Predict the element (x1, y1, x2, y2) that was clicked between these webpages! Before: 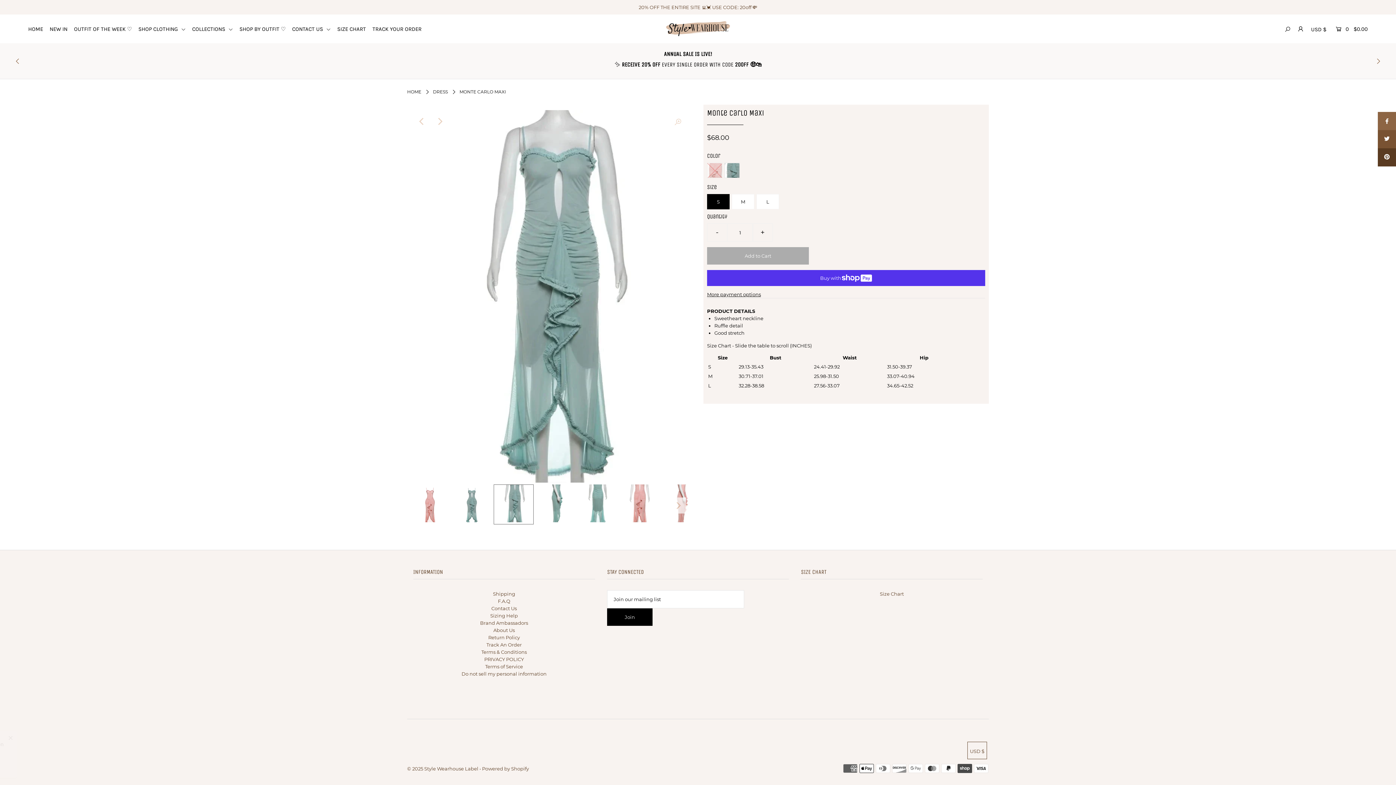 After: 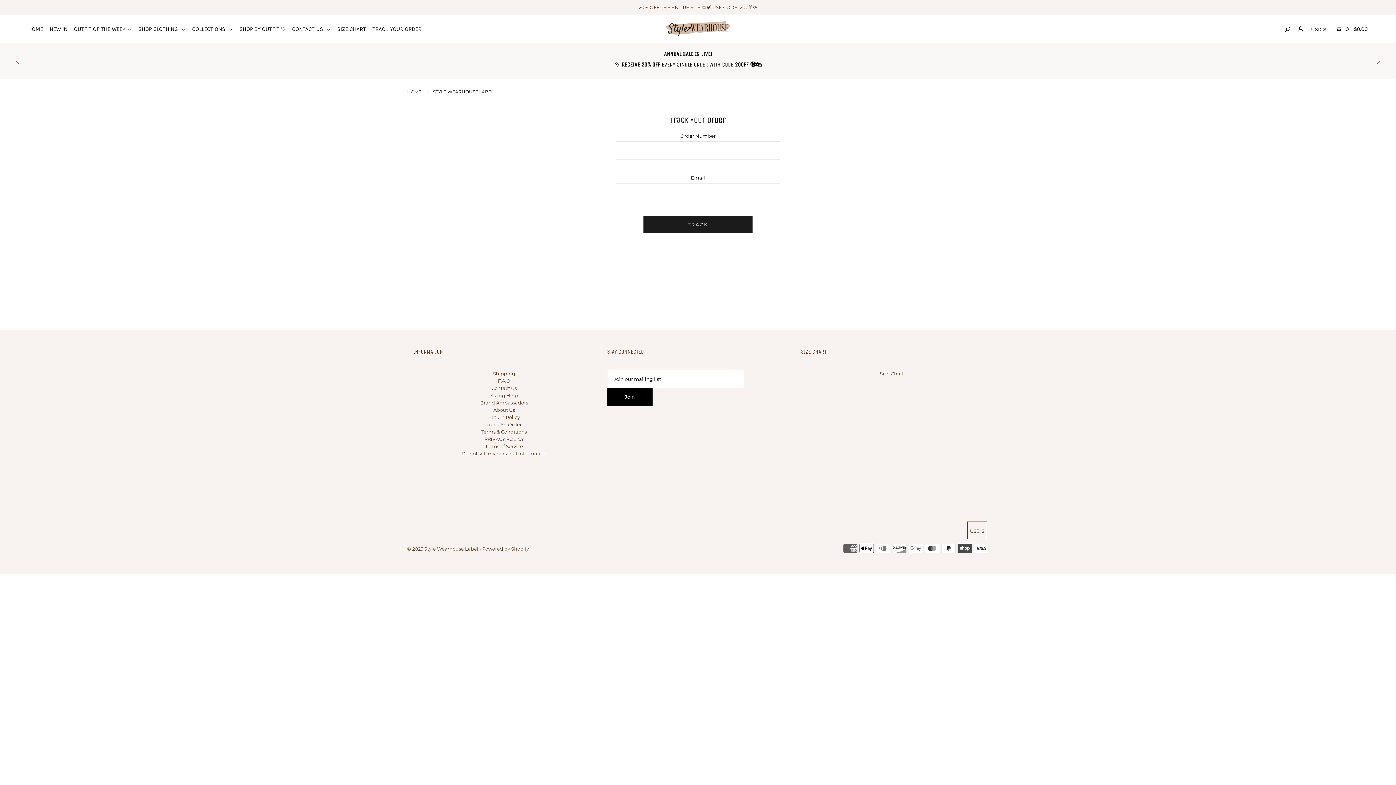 Action: label: Track An Order bbox: (486, 642, 521, 648)